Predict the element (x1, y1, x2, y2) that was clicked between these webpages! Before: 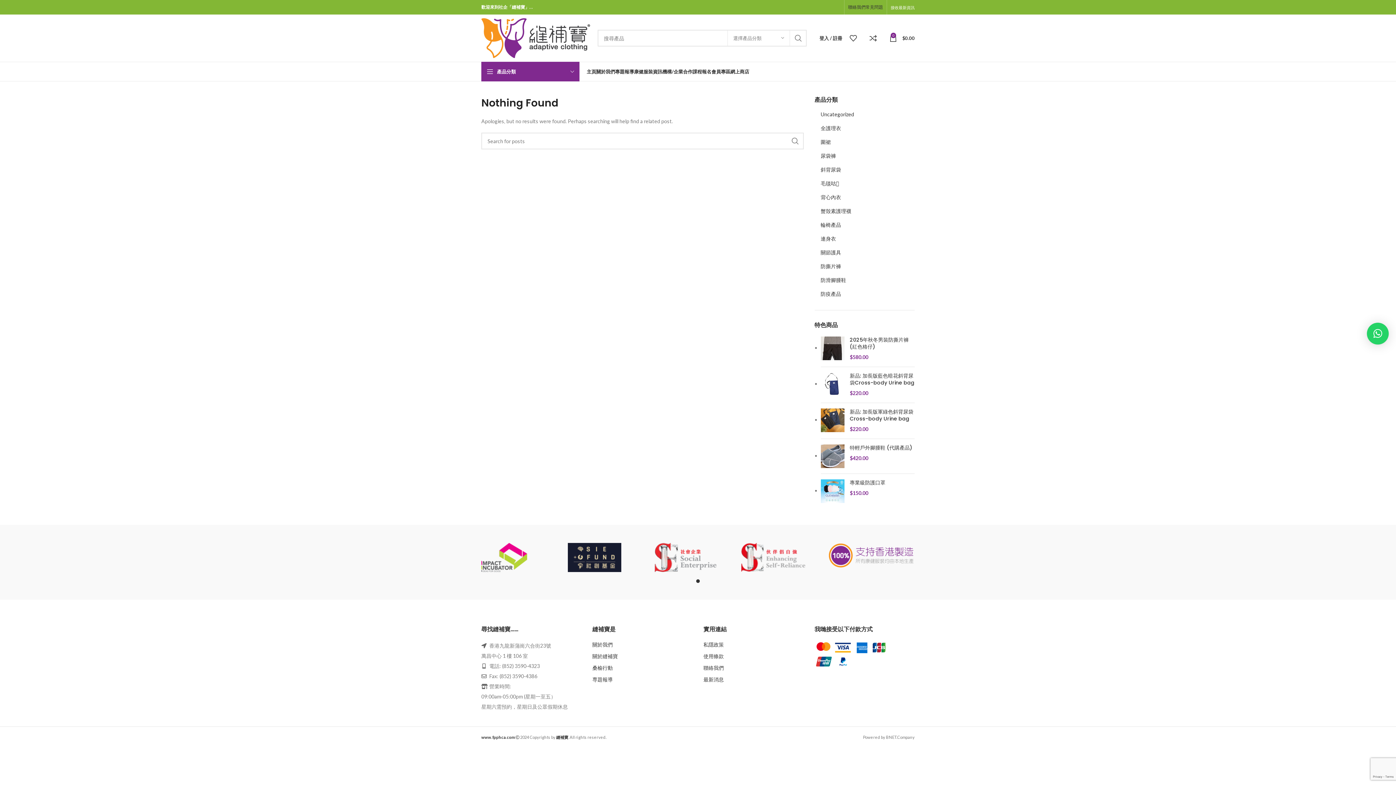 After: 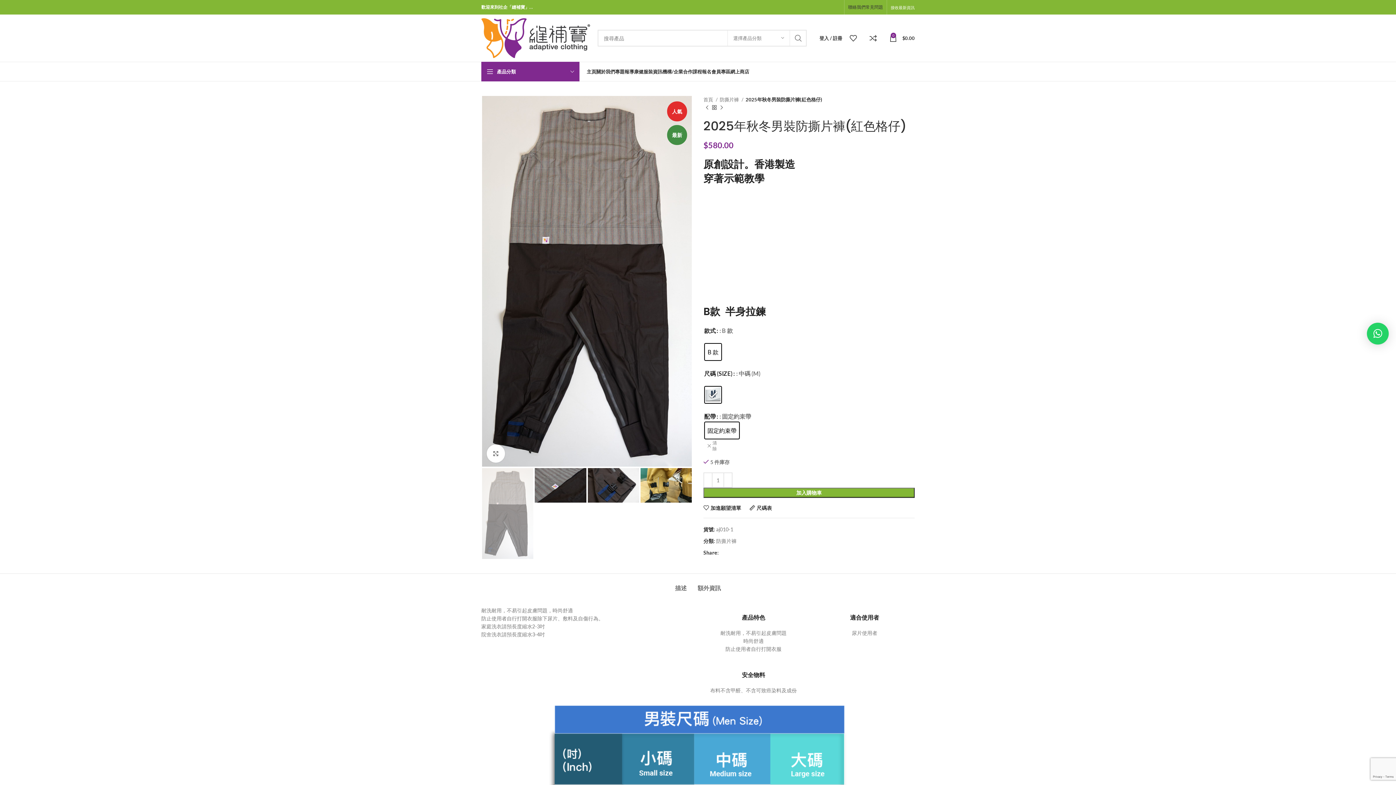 Action: bbox: (820, 336, 844, 361)